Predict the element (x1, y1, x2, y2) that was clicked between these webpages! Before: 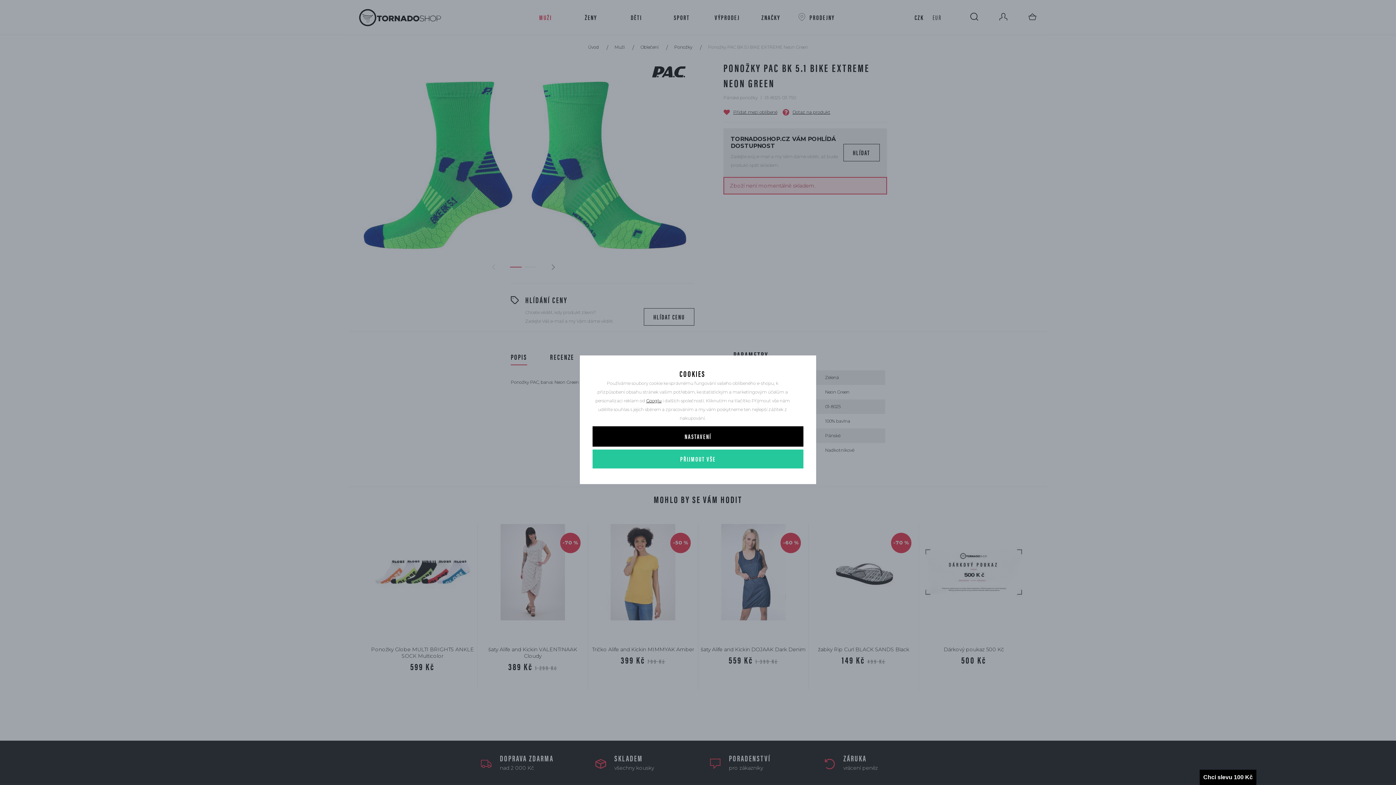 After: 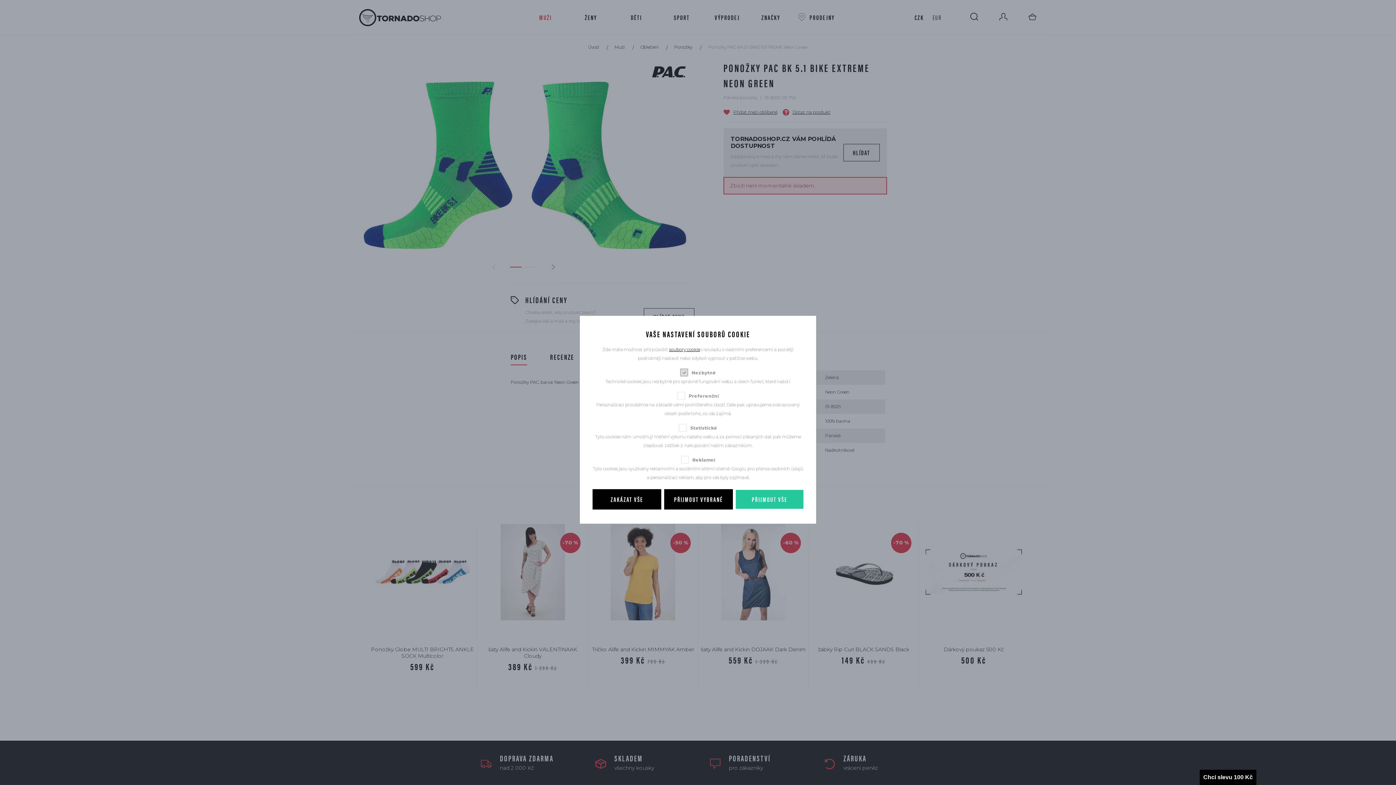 Action: label: NASTAVENÍ bbox: (592, 426, 803, 446)